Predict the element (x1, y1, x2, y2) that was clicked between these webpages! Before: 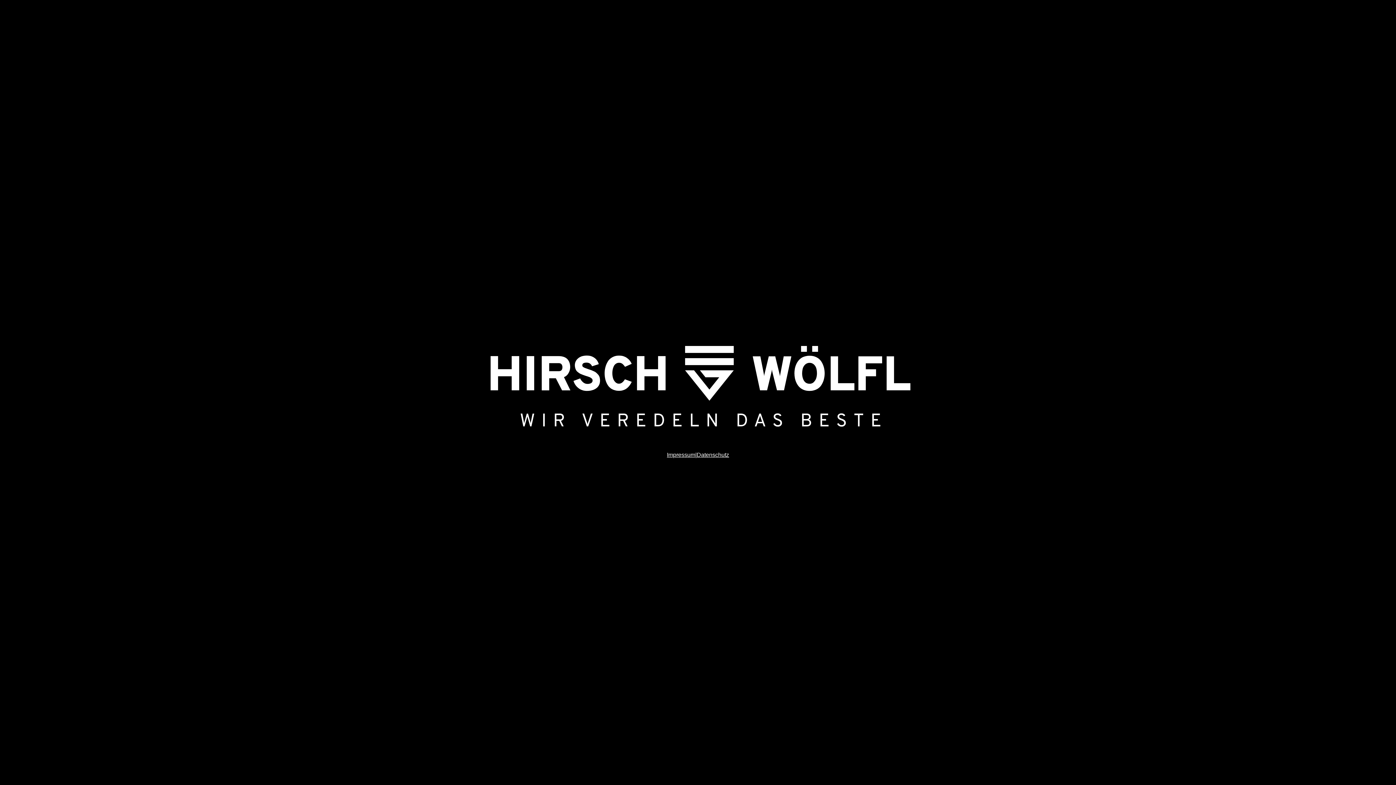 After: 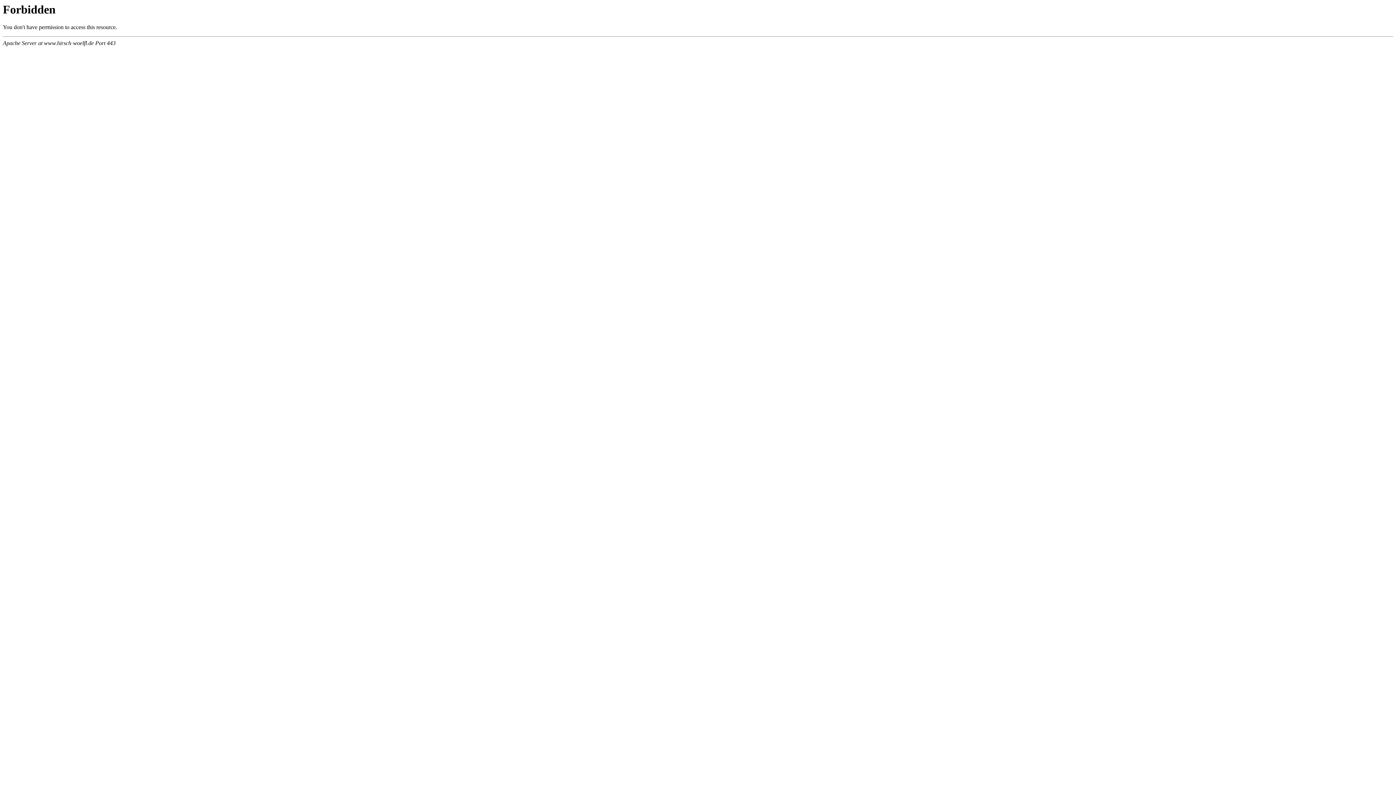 Action: bbox: (696, 452, 729, 458) label: Datenschutz